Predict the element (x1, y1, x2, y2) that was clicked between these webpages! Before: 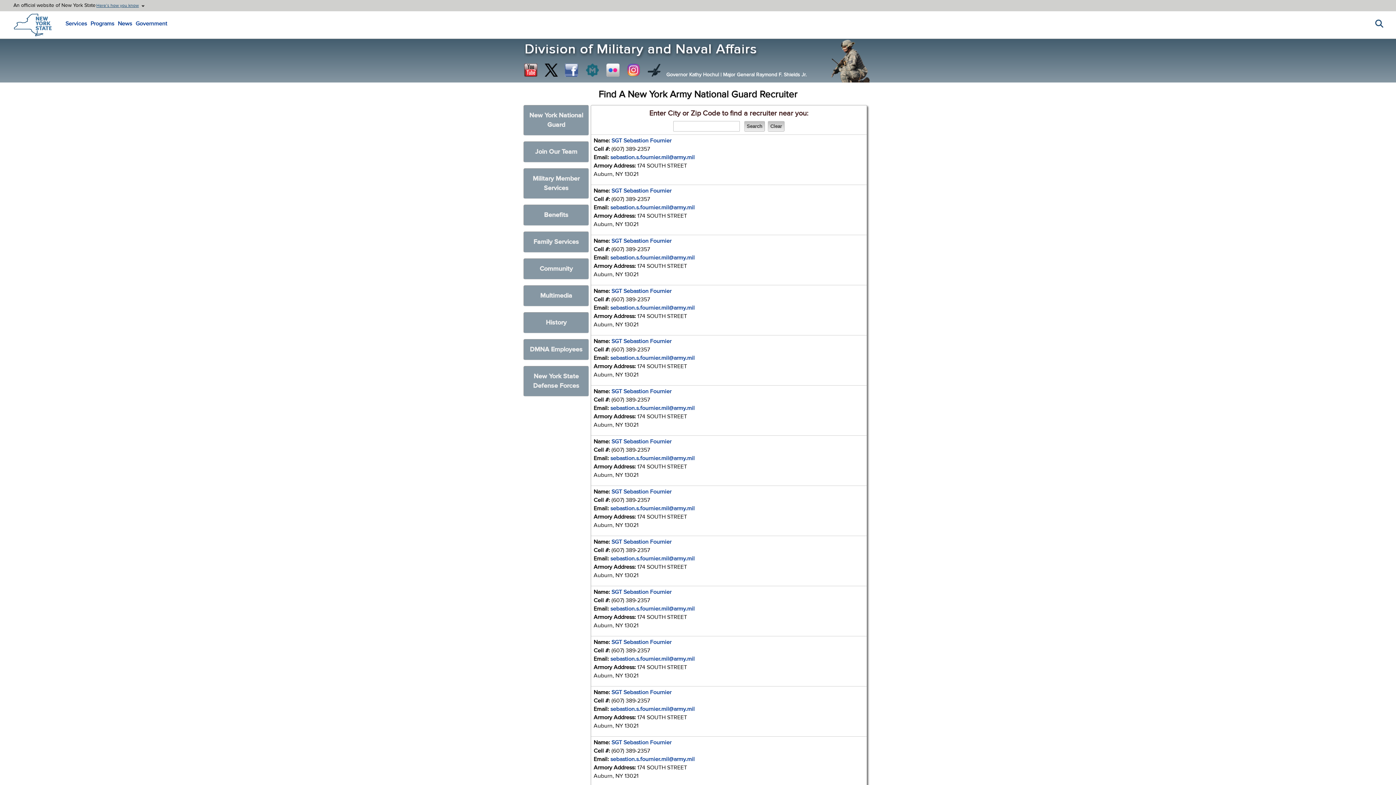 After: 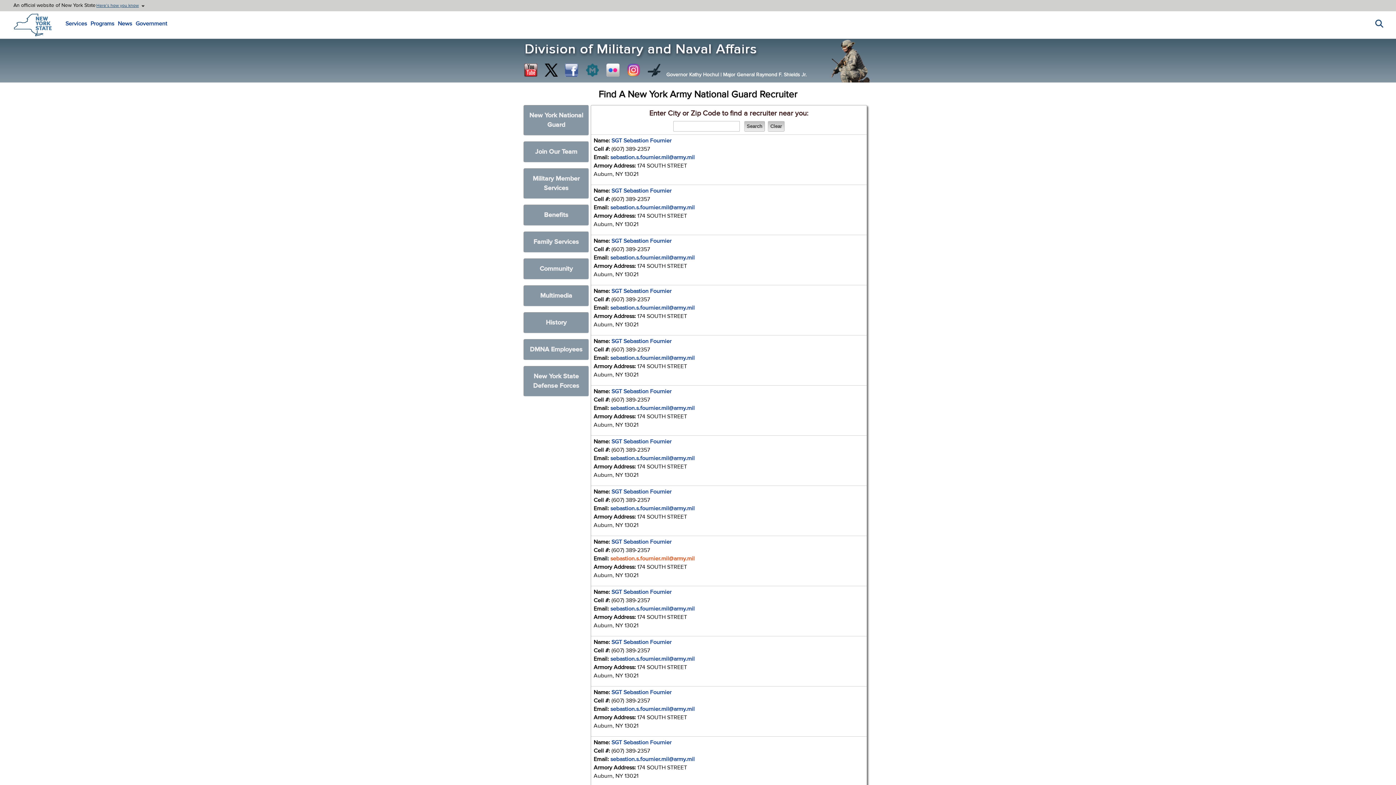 Action: bbox: (610, 555, 694, 562) label: sebastion.s.fournier.mil@army.mil